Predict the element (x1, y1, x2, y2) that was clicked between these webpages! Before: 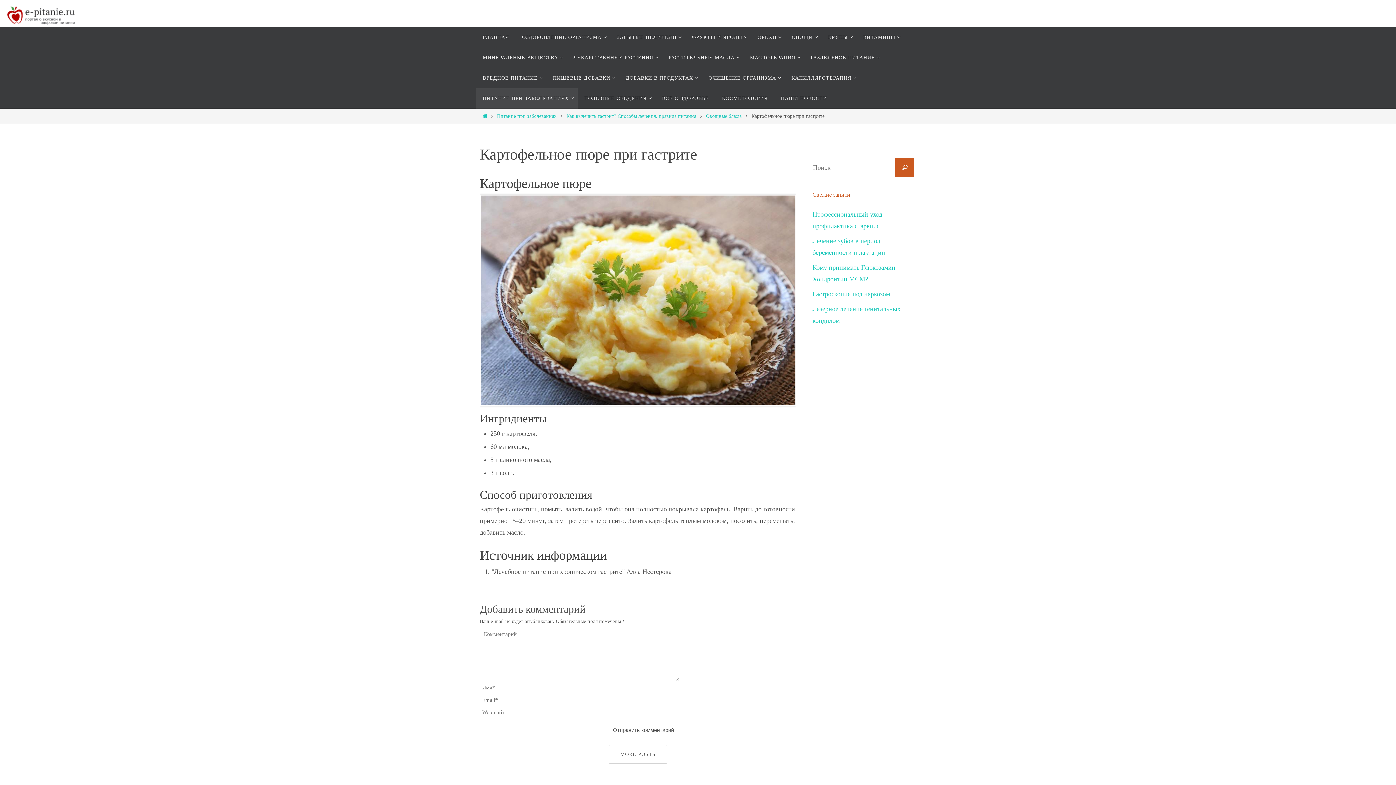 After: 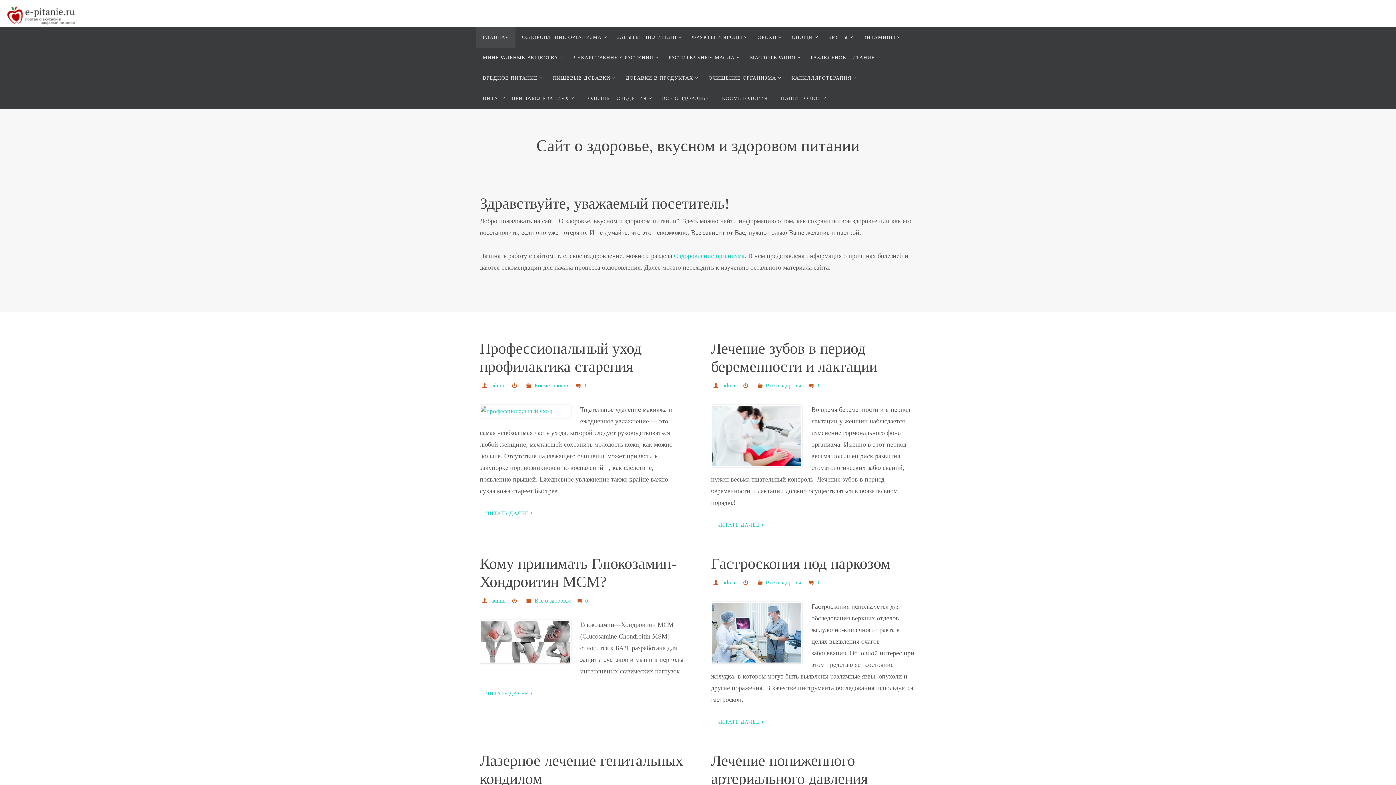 Action: bbox: (481, 113, 488, 118) label: Главная